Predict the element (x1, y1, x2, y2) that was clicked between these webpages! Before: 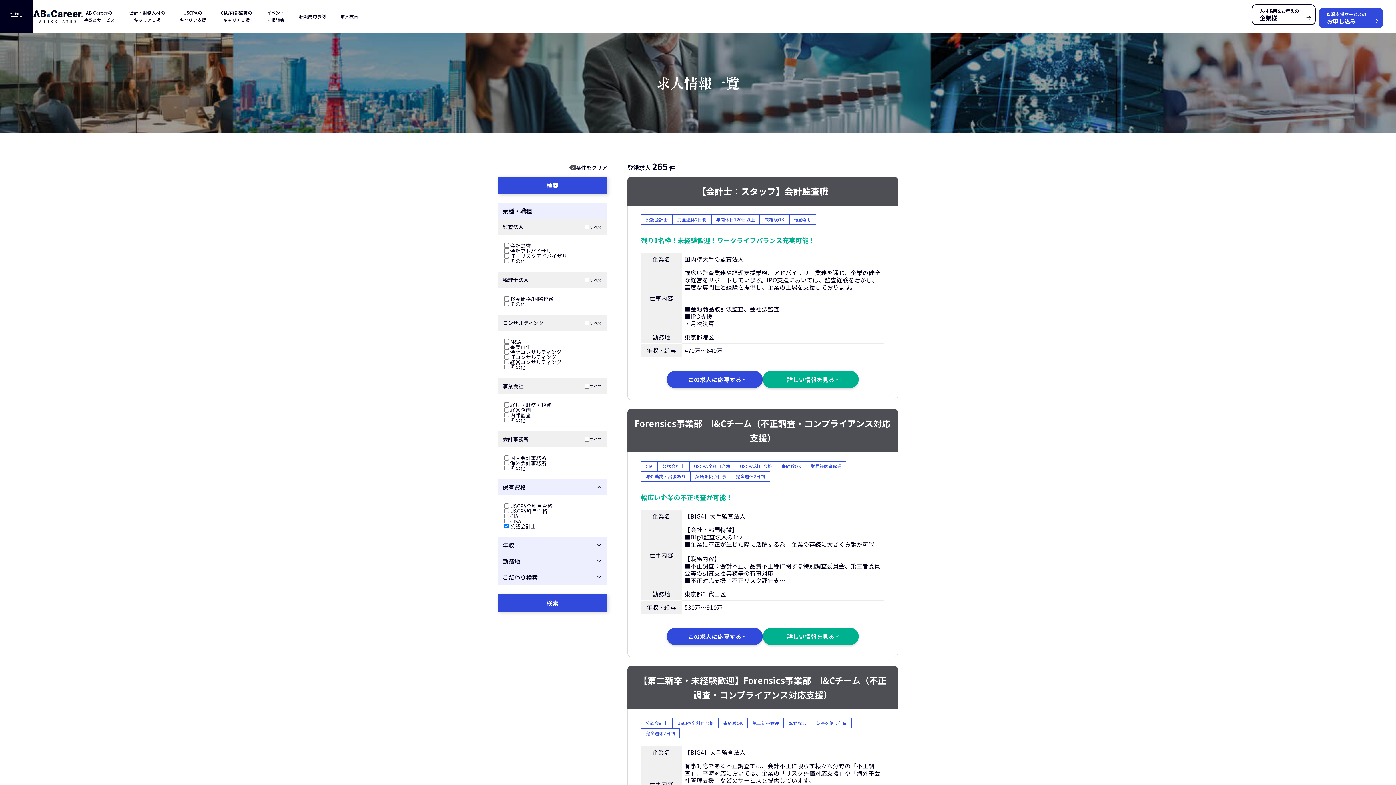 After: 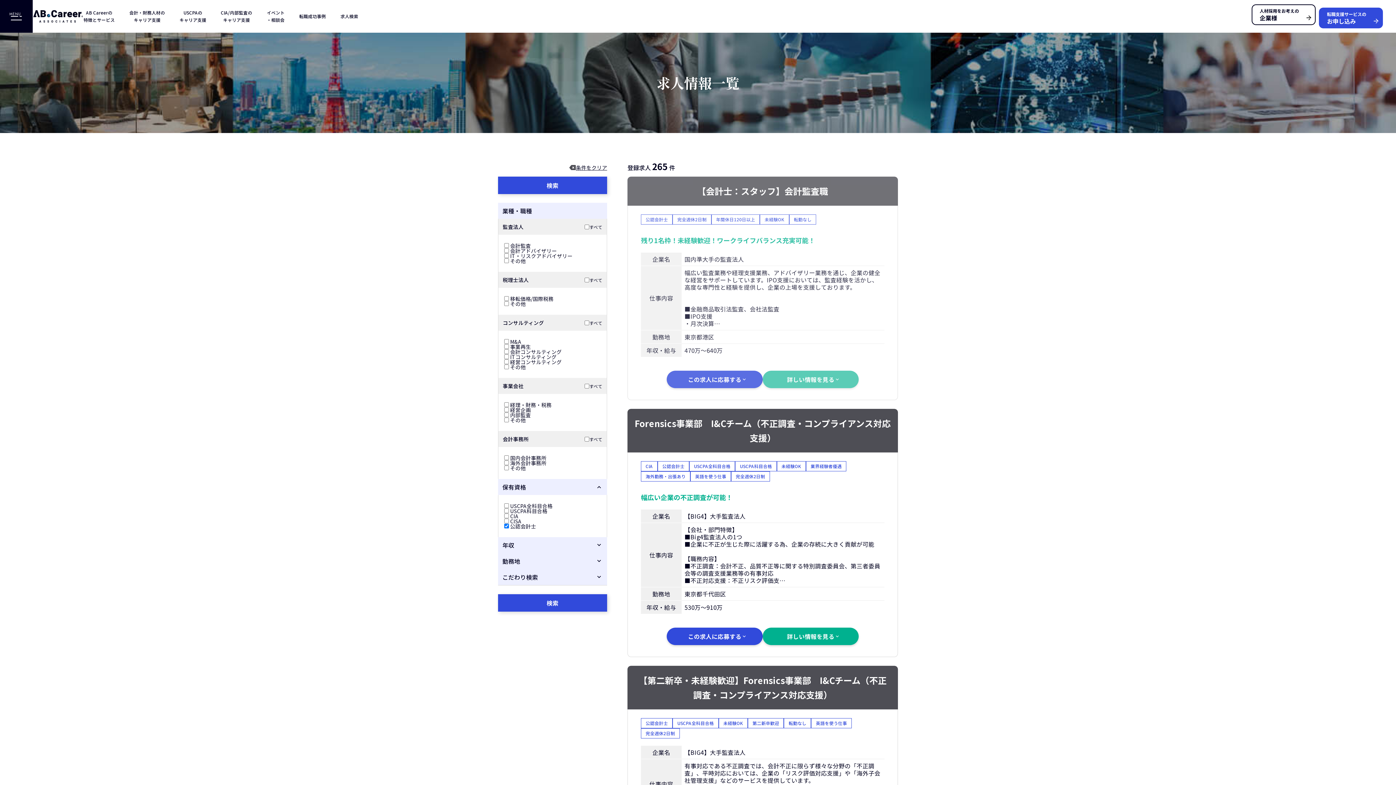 Action: bbox: (762, 370, 858, 388) label: 詳しい情報を見る